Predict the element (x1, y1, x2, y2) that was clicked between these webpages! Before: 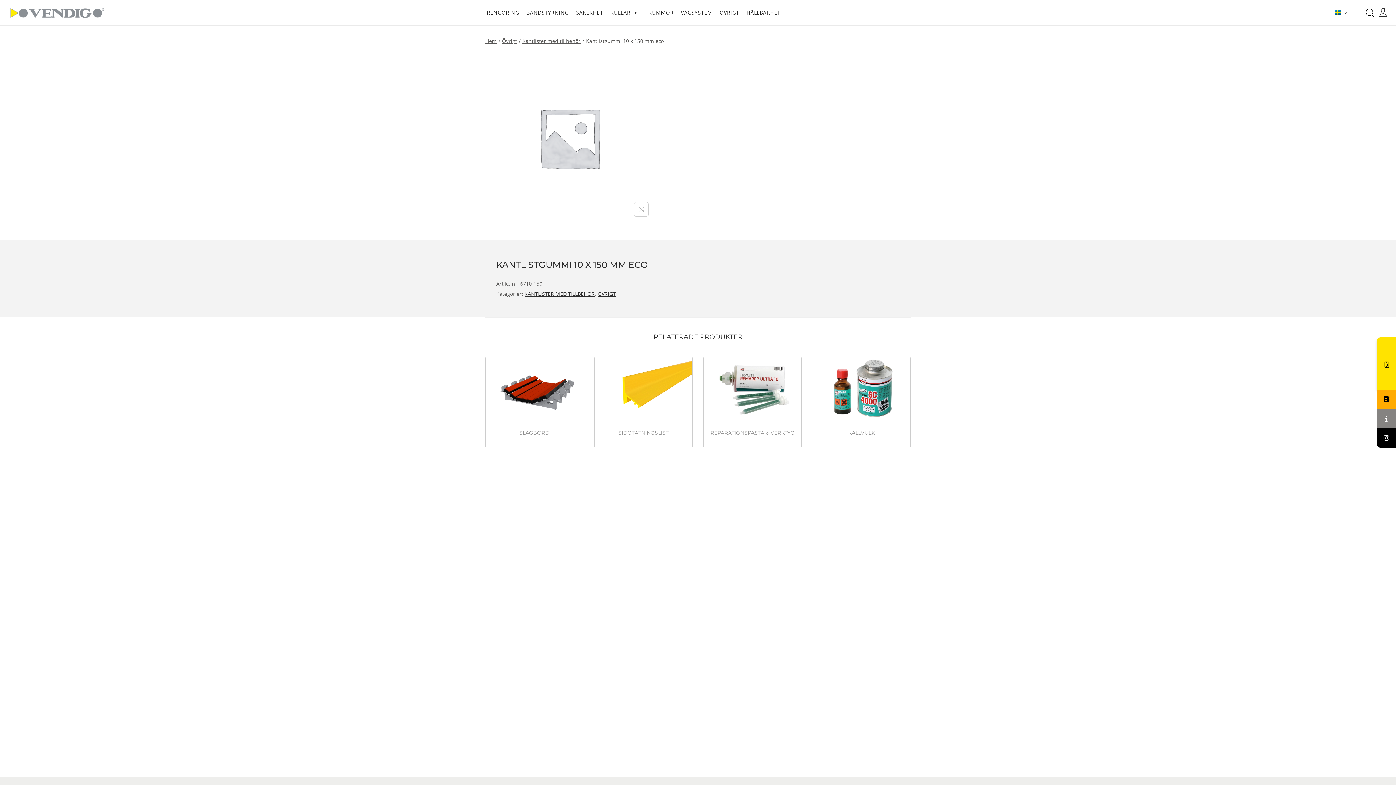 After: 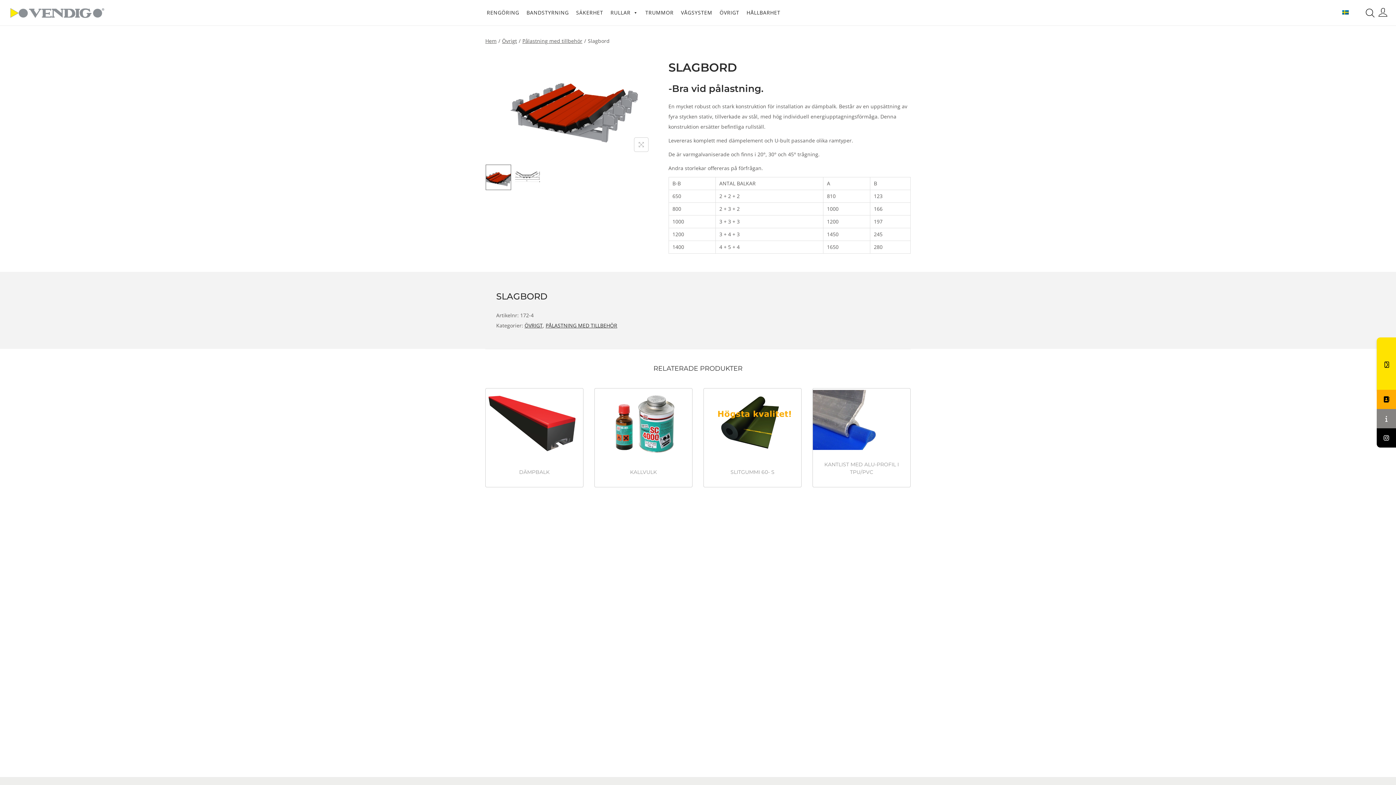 Action: bbox: (519, 429, 549, 436) label: SLAGBORD